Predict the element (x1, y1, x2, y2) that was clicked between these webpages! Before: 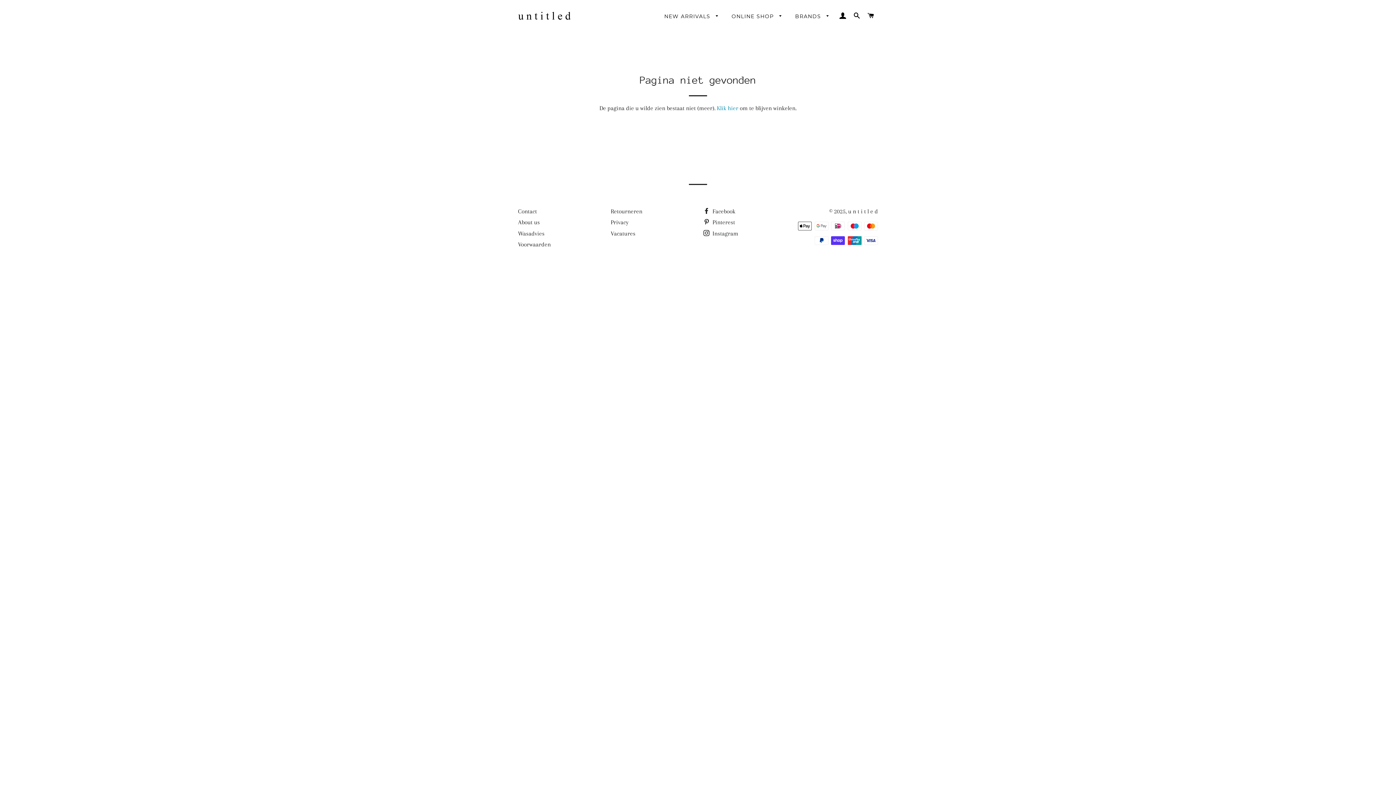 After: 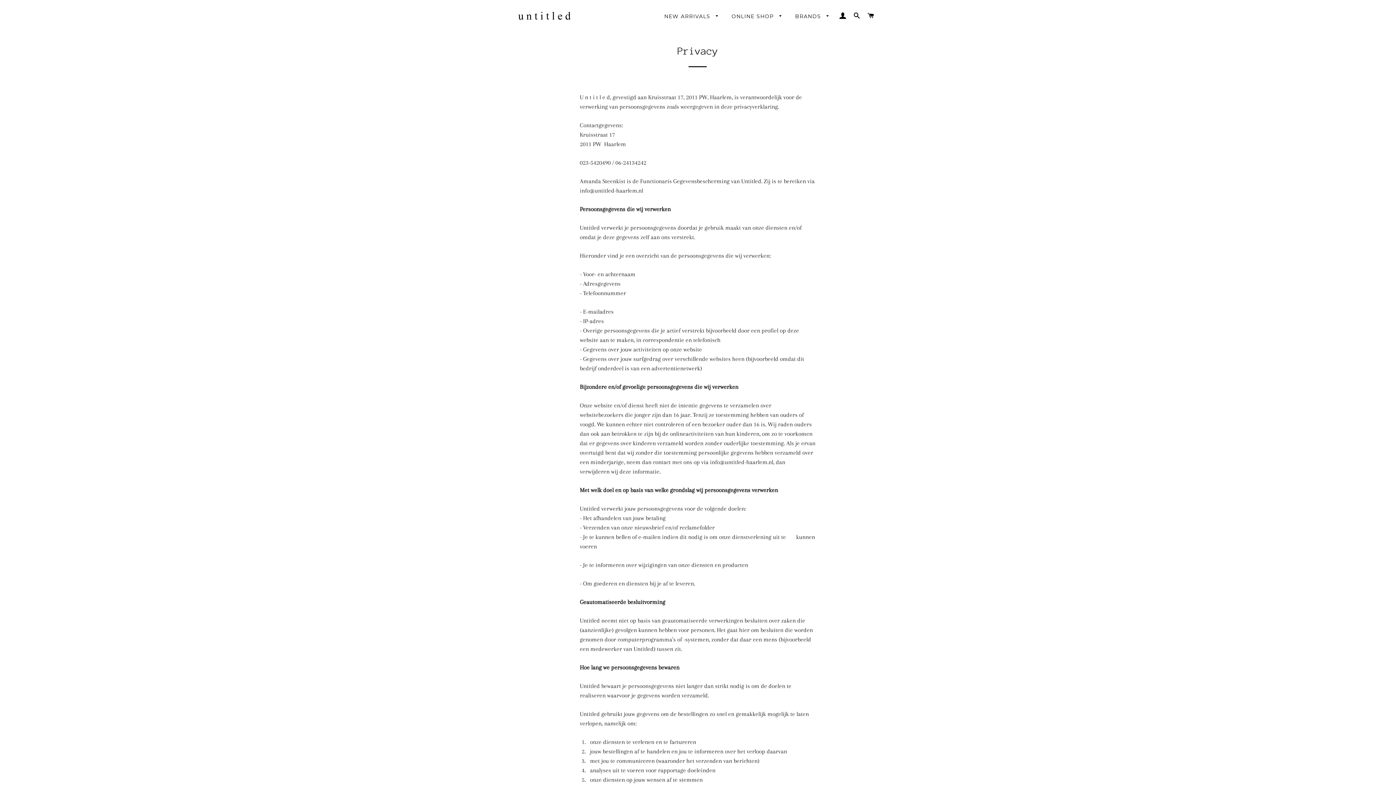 Action: bbox: (610, 219, 628, 225) label: Privacy